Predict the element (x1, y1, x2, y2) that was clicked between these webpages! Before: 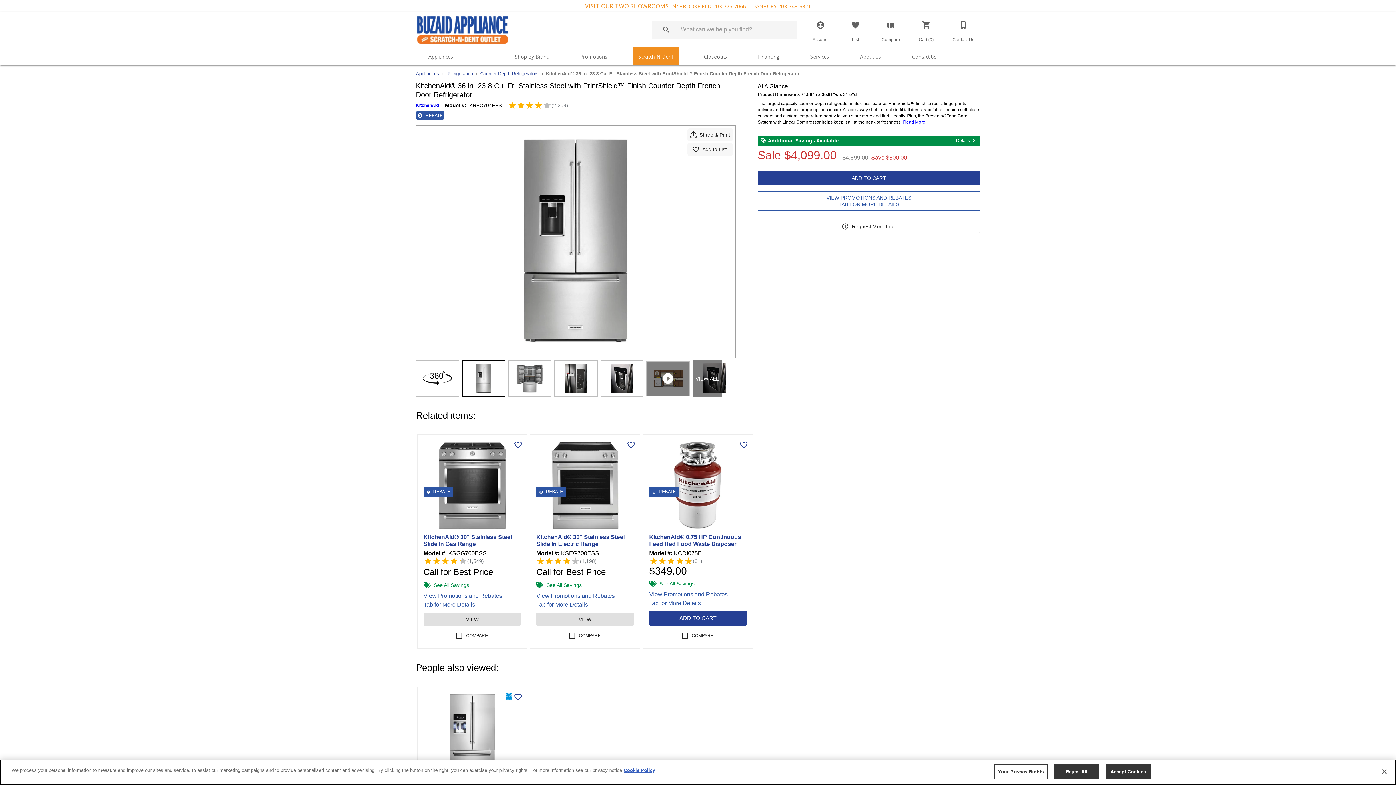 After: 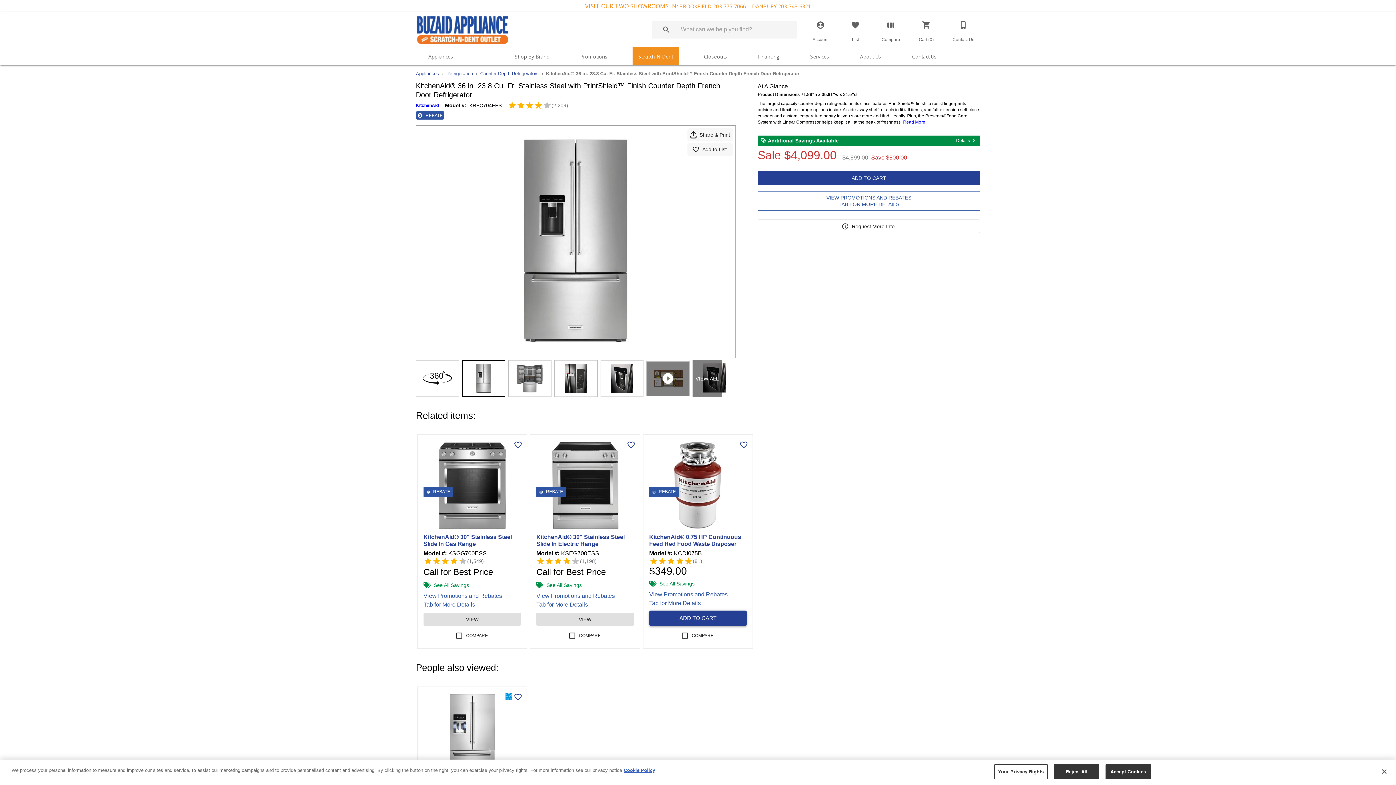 Action: label: ADD TO CART bbox: (649, 611, 746, 626)